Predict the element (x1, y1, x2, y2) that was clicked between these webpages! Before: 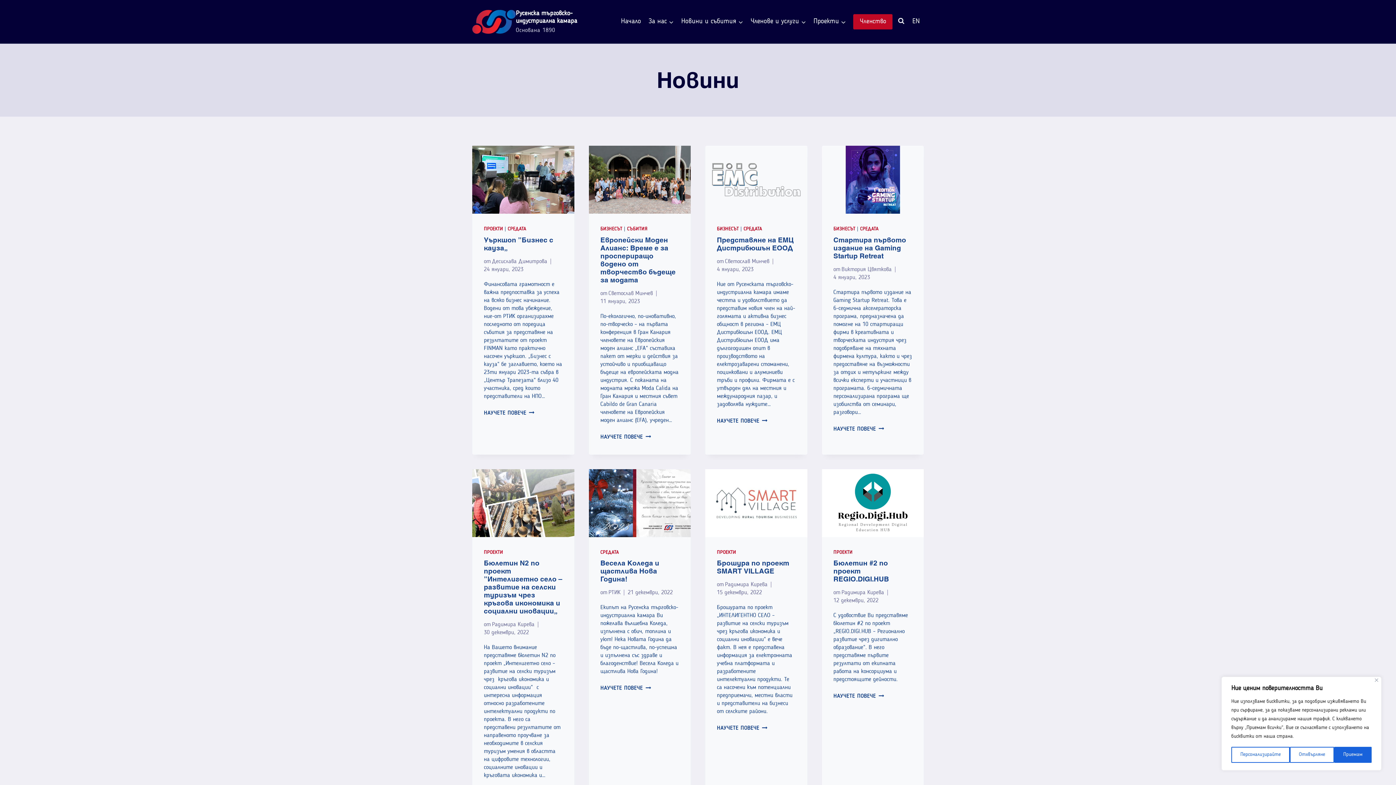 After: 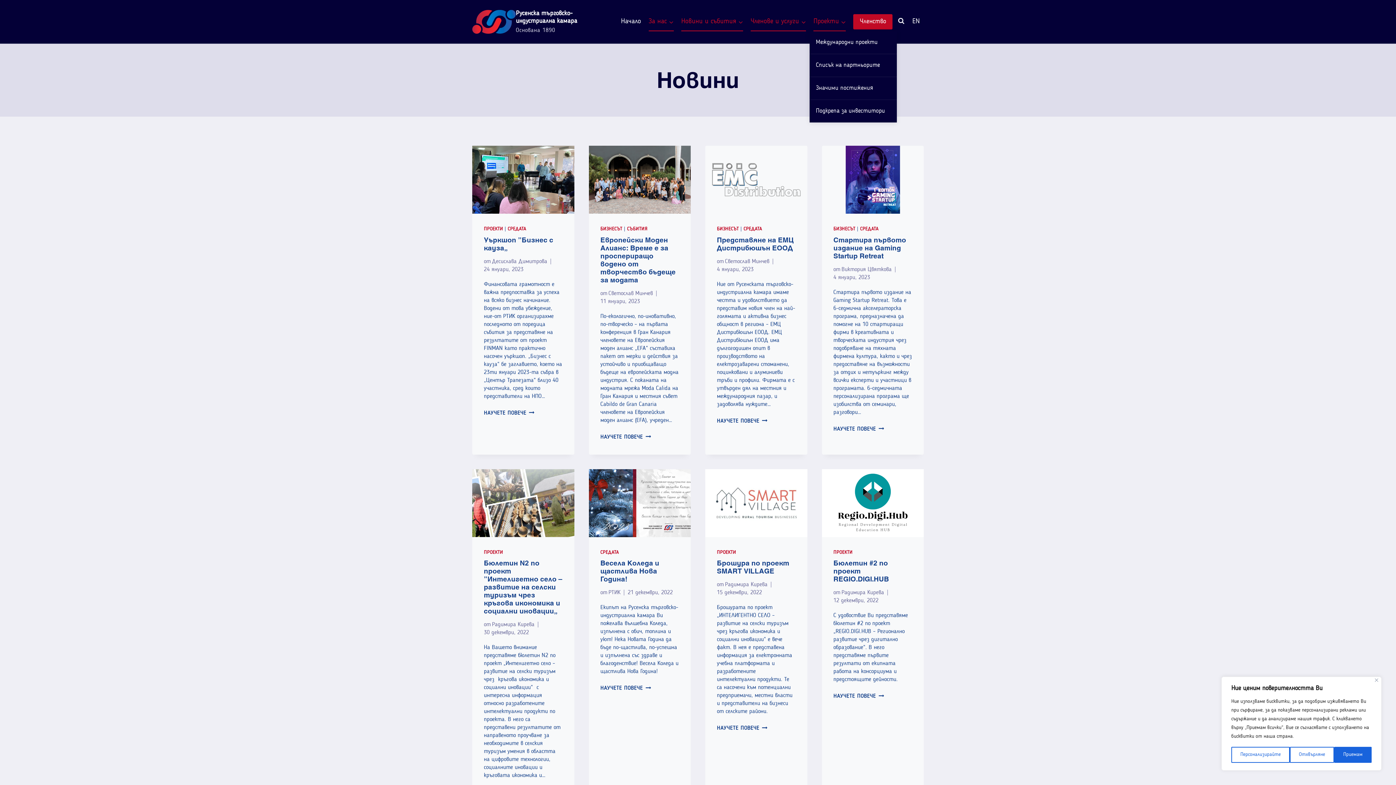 Action: label: Проекти bbox: (809, 12, 849, 31)